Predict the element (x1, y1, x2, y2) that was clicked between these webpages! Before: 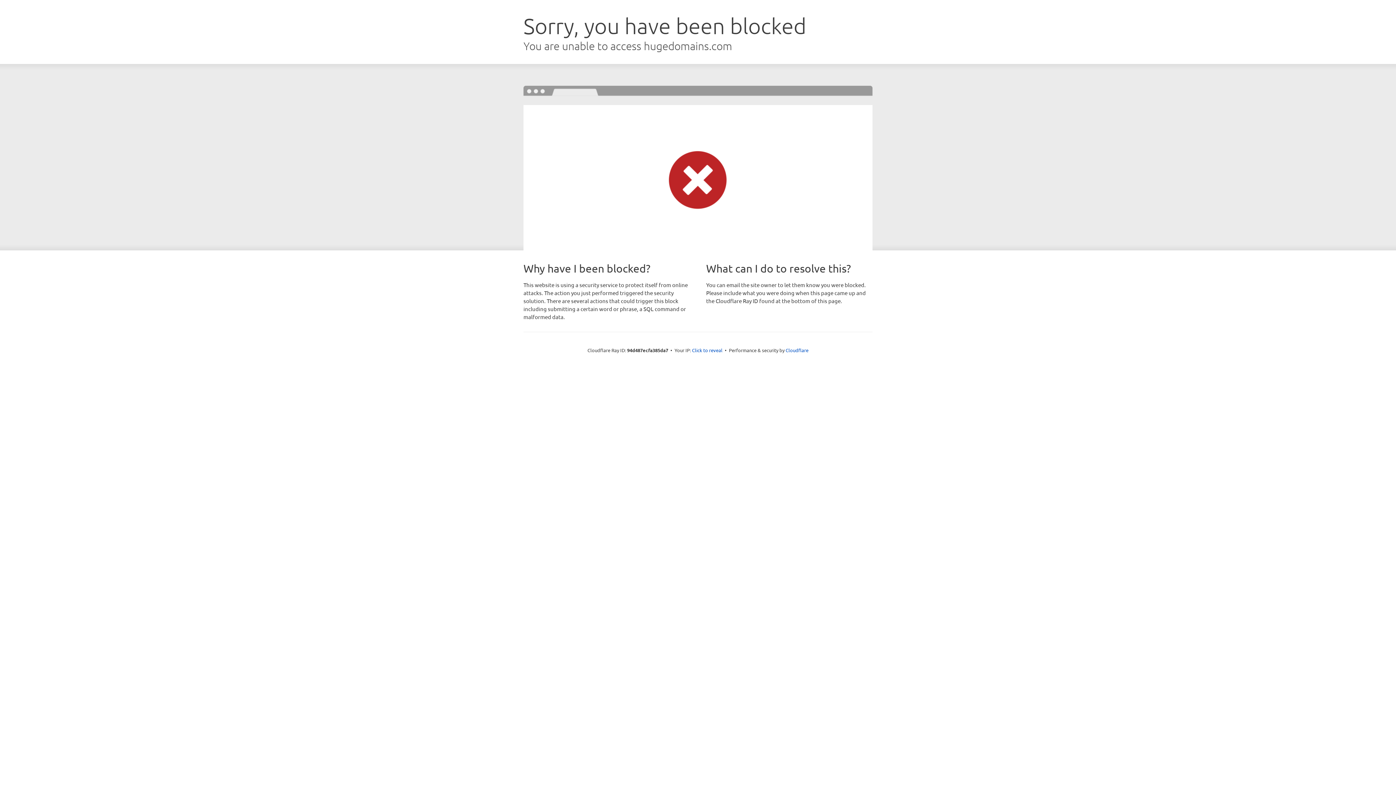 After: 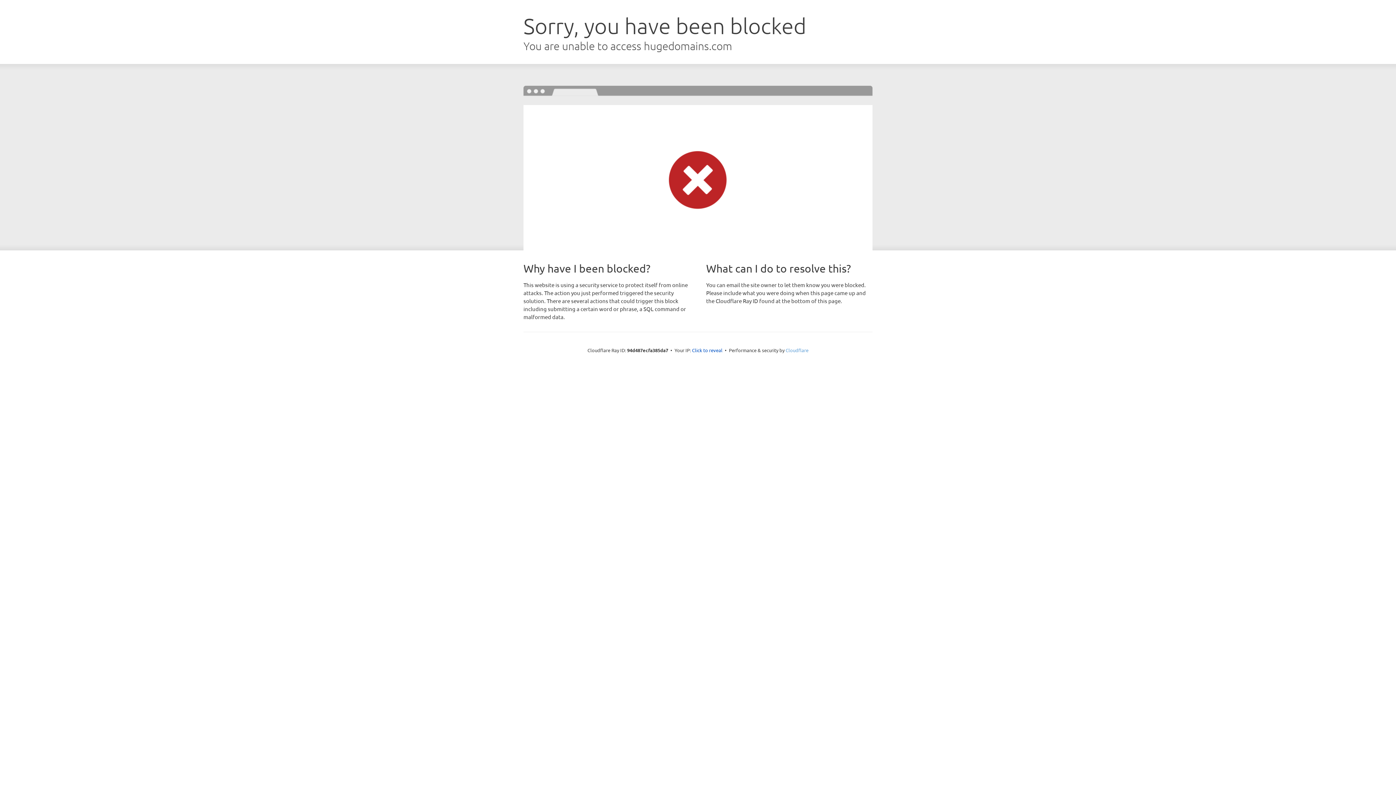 Action: bbox: (785, 347, 808, 353) label: Cloudflare